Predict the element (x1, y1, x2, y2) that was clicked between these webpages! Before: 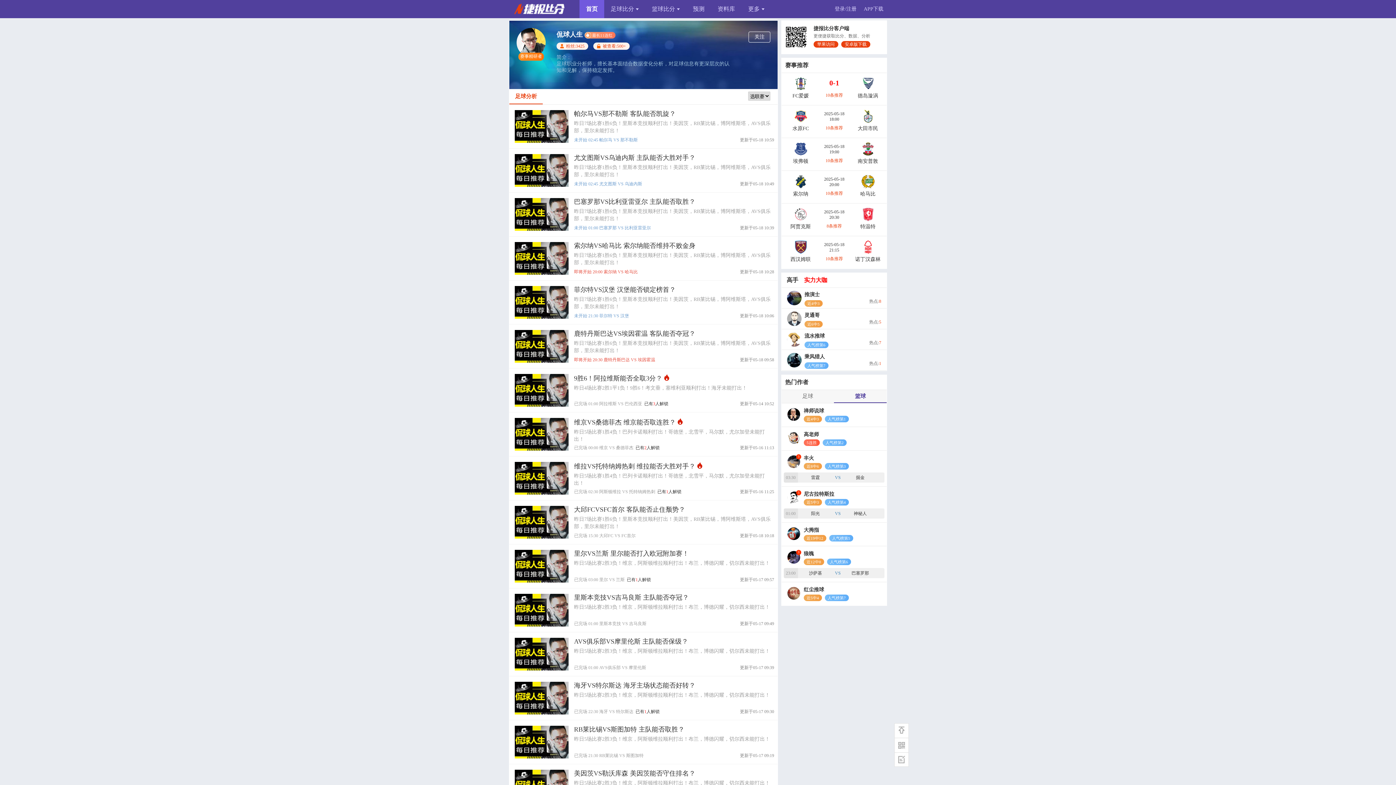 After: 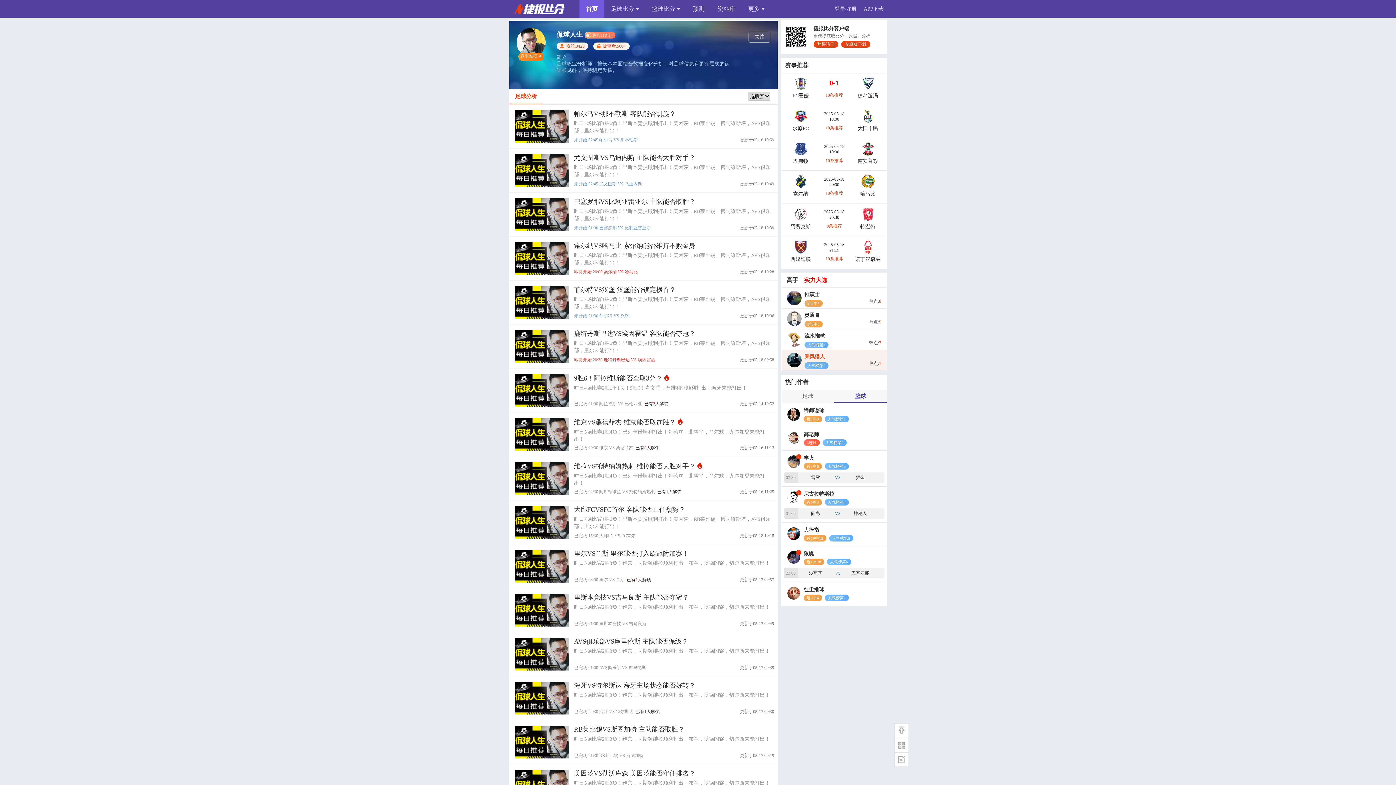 Action: label: 低调低调做事
胜率 70% bbox: (787, 353, 881, 368)